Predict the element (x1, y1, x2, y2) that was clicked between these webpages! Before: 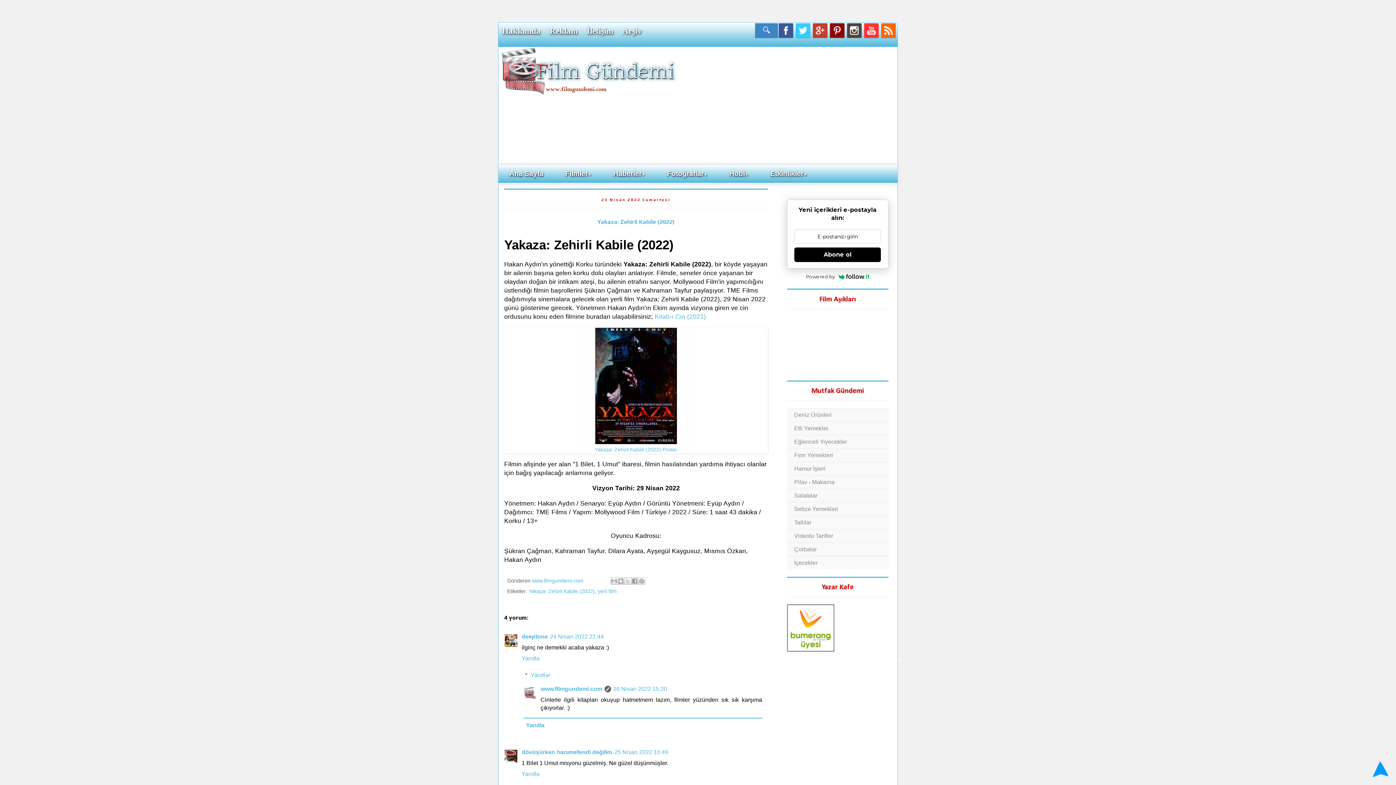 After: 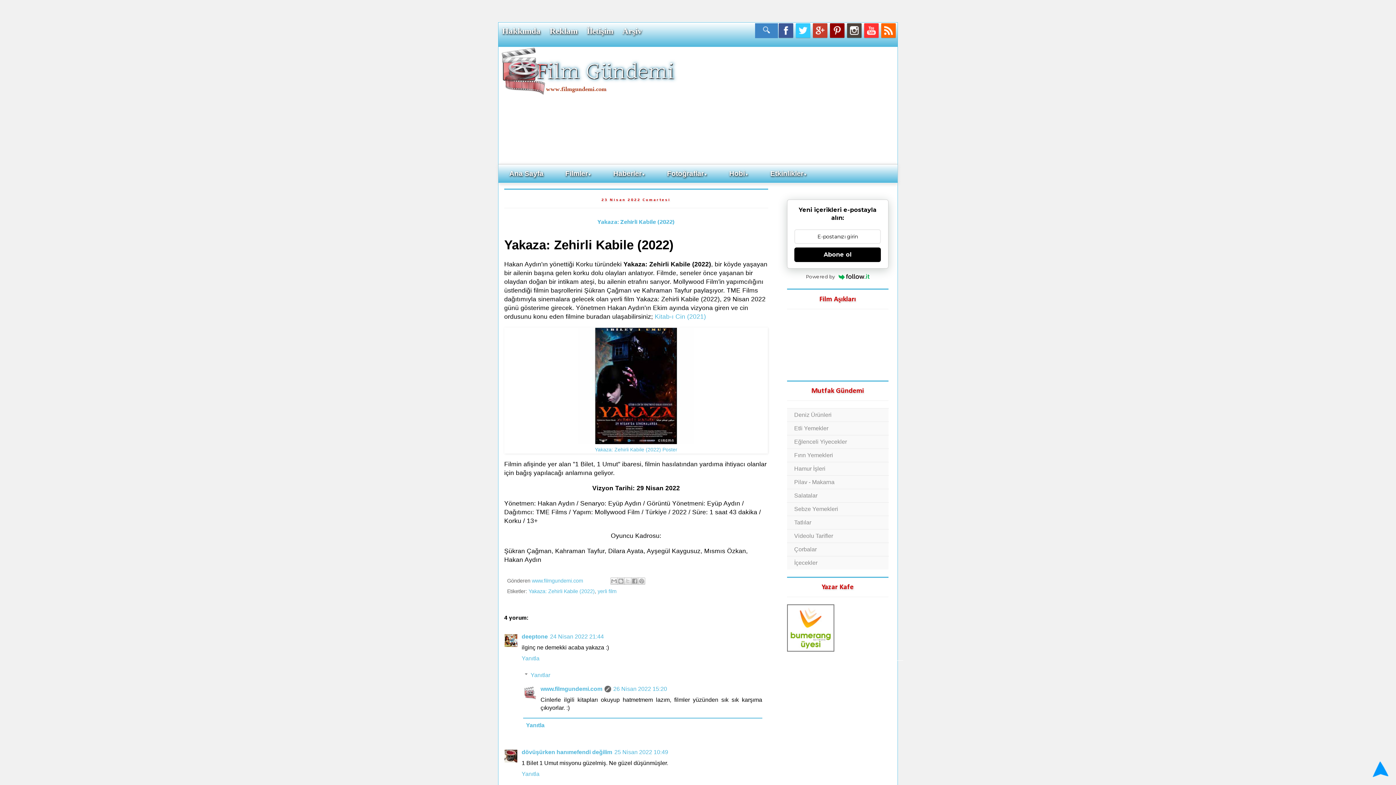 Action: bbox: (787, 646, 834, 653)